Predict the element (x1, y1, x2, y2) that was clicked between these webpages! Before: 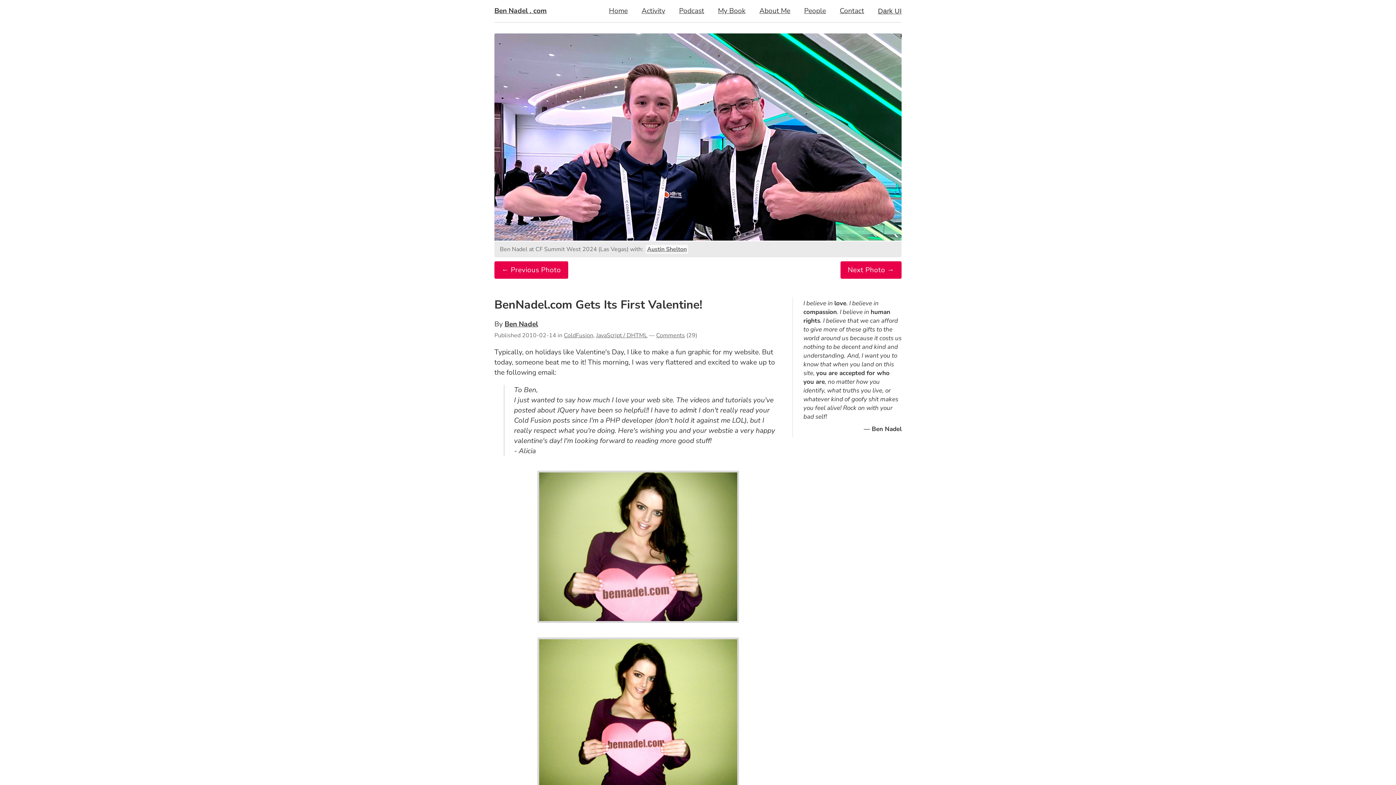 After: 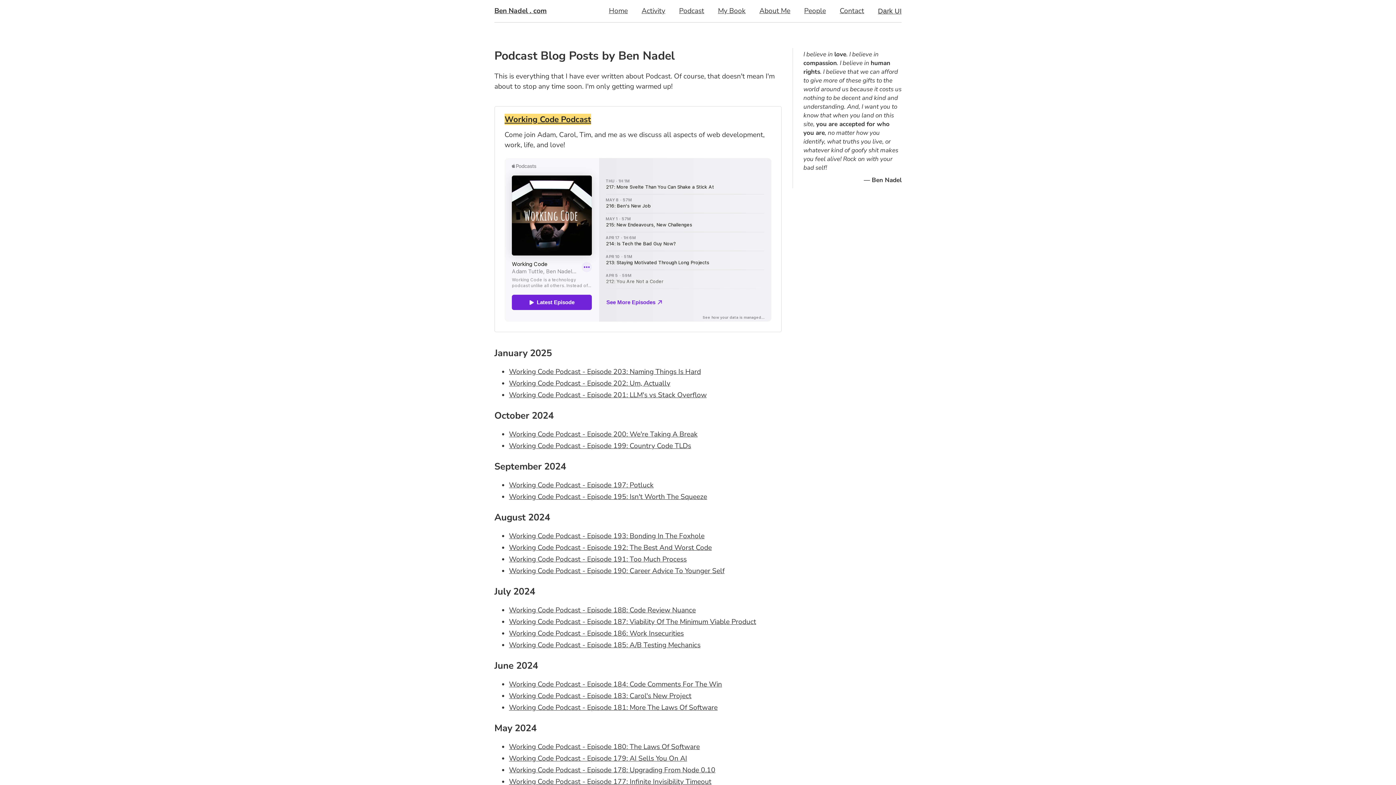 Action: bbox: (672, 0, 711, 22) label: Podcast